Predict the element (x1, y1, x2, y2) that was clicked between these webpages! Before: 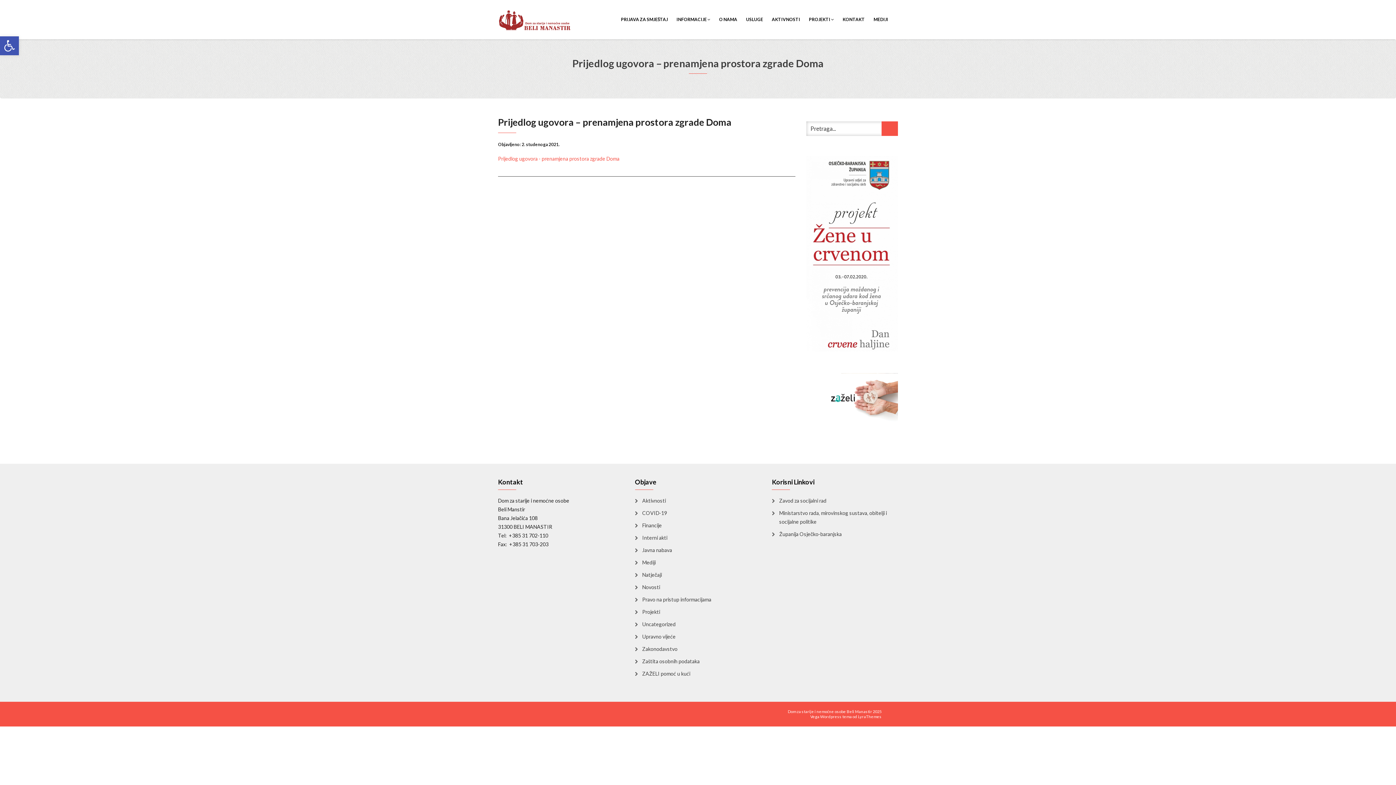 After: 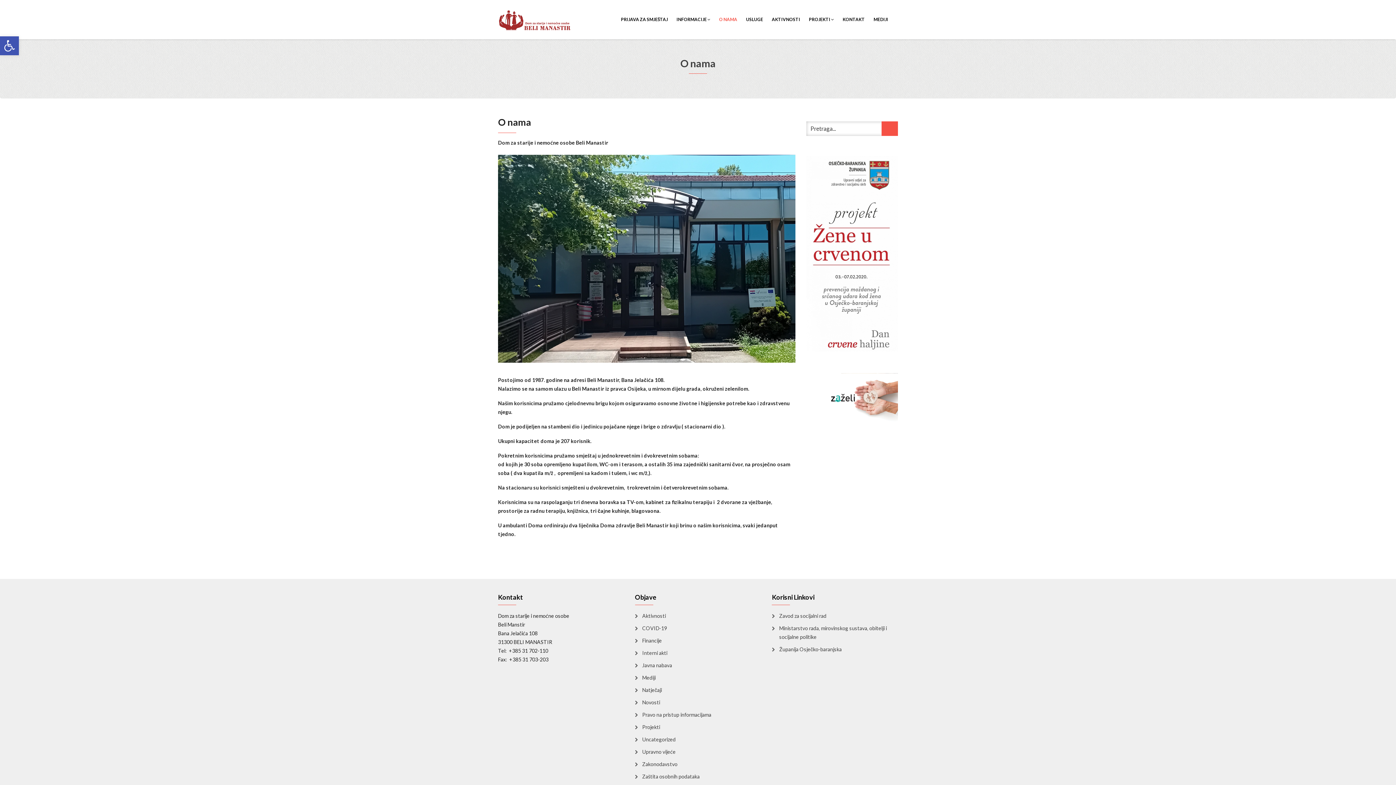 Action: bbox: (714, 7, 741, 31) label: O NAMA